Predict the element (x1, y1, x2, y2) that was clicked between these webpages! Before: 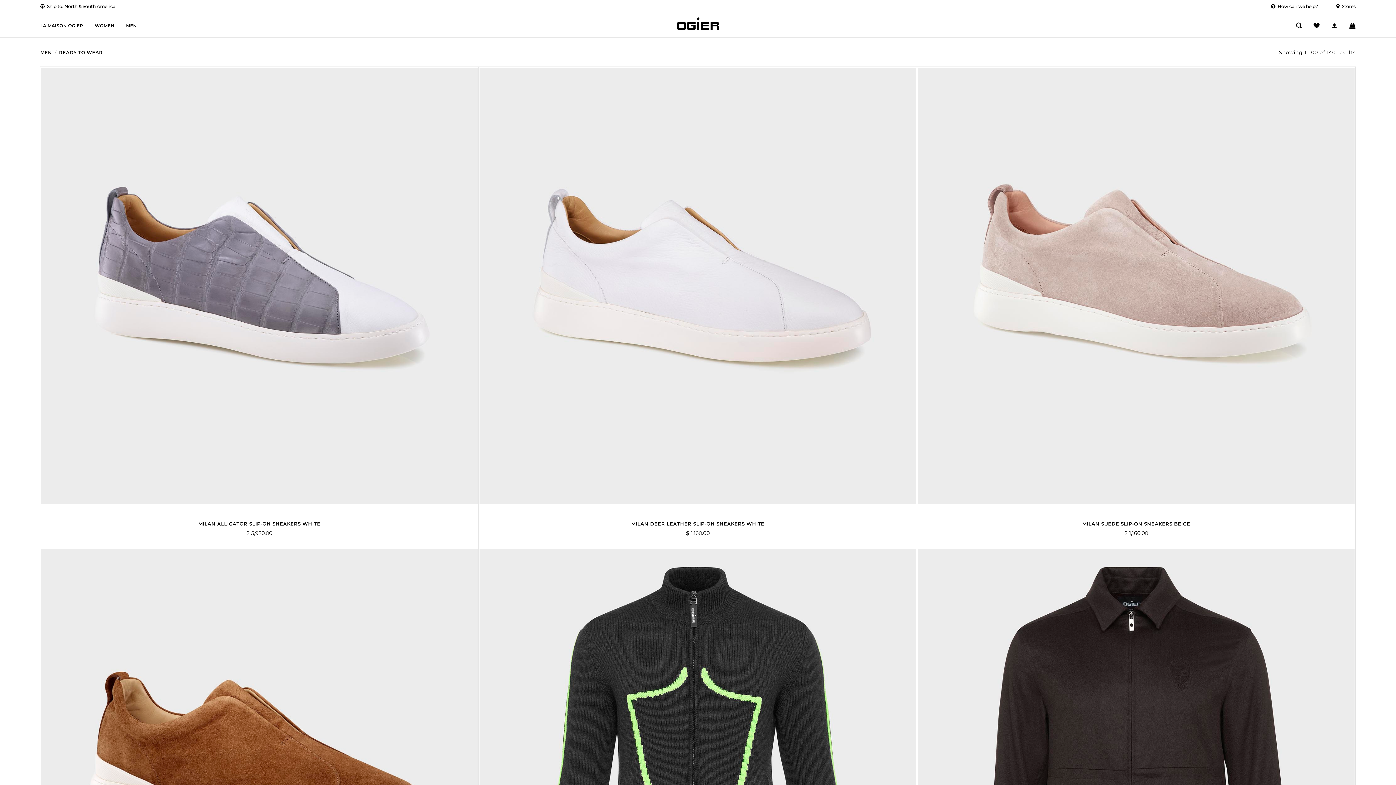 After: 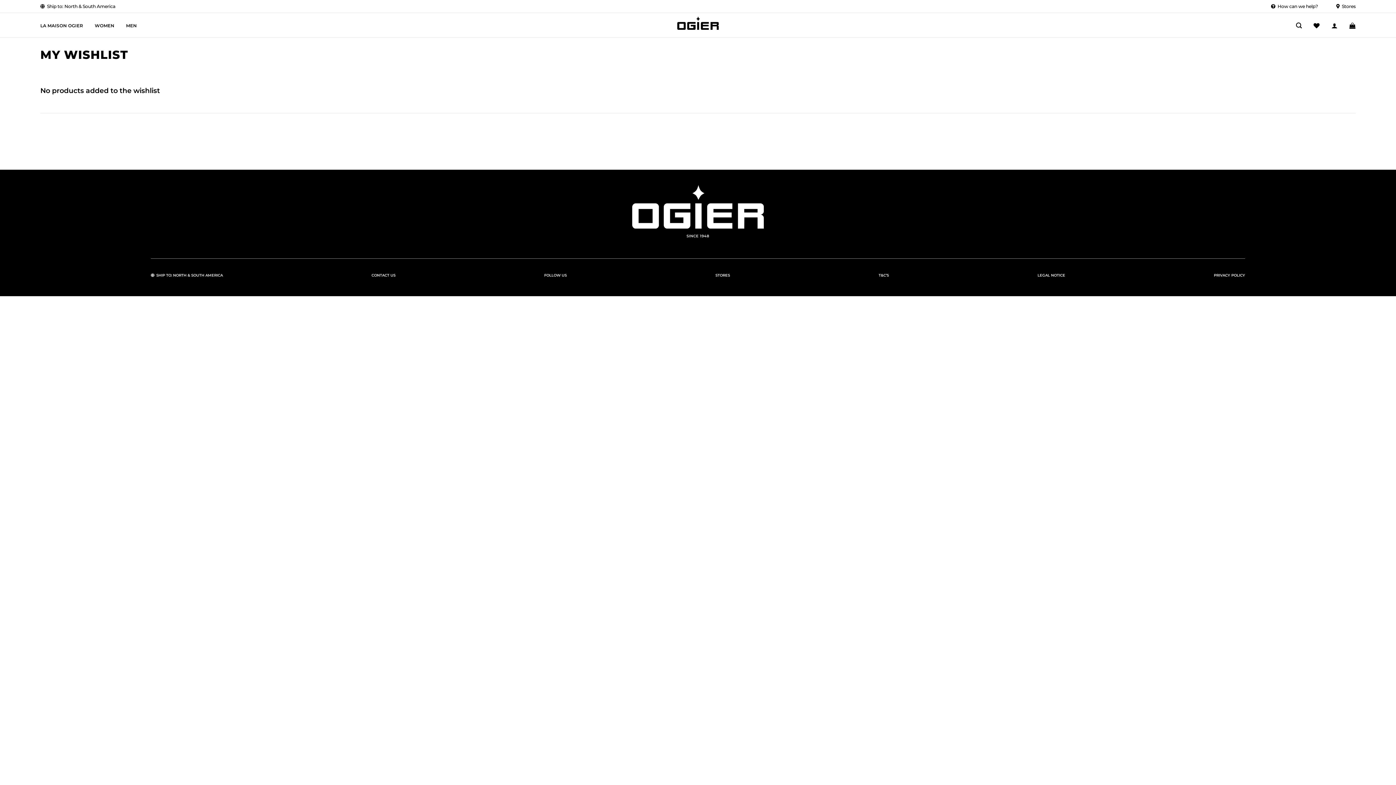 Action: bbox: (1313, 18, 1320, 32) label: Wishlist